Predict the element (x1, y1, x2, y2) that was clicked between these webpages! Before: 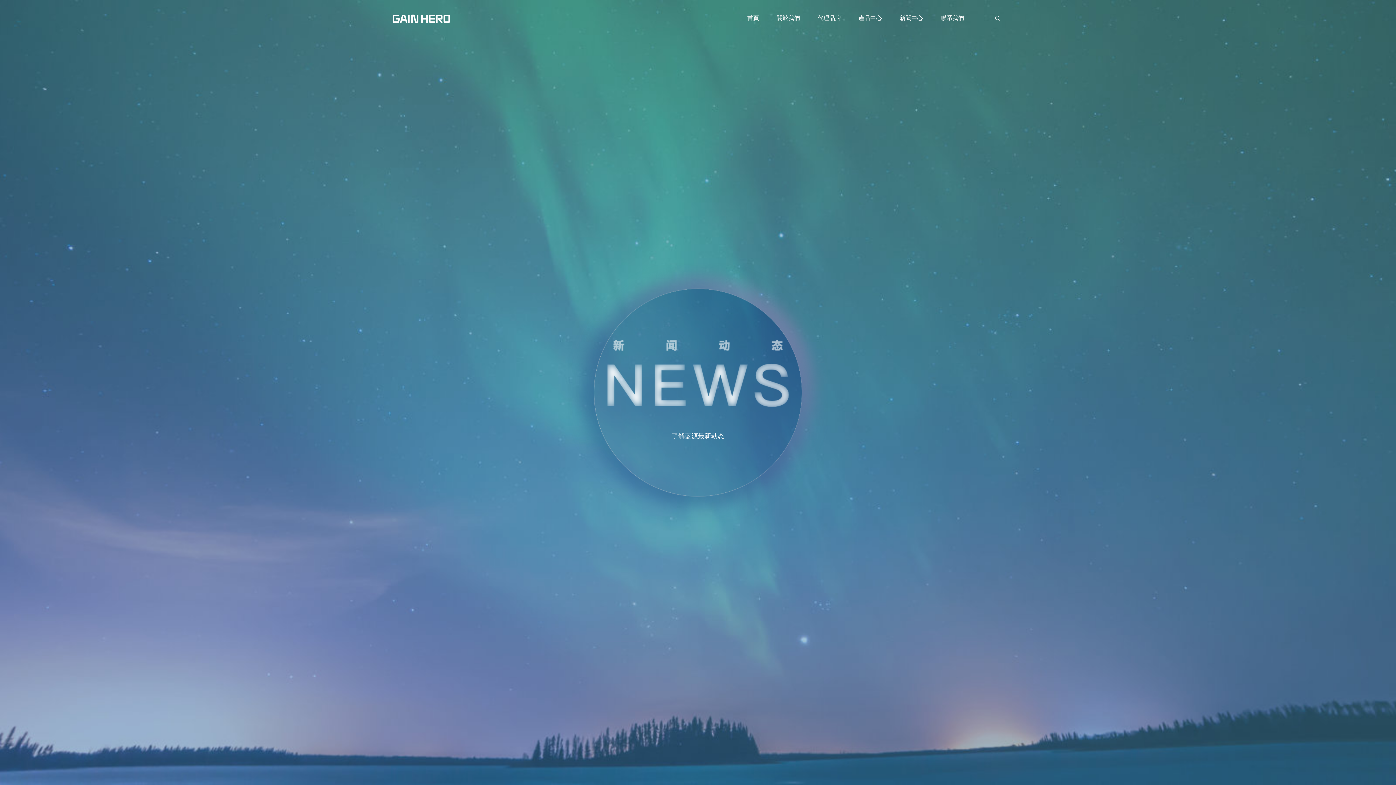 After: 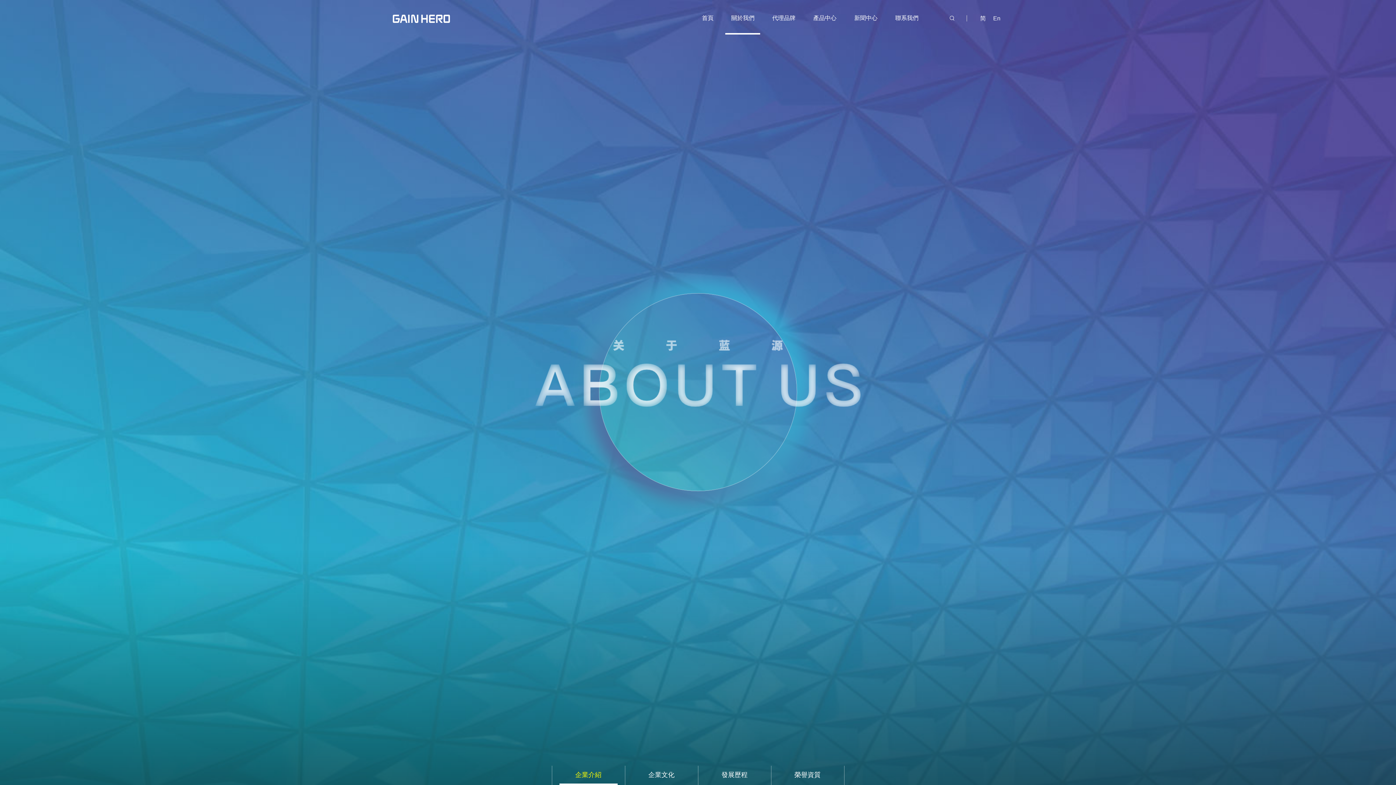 Action: label: 關於我們 bbox: (771, 1, 805, 34)